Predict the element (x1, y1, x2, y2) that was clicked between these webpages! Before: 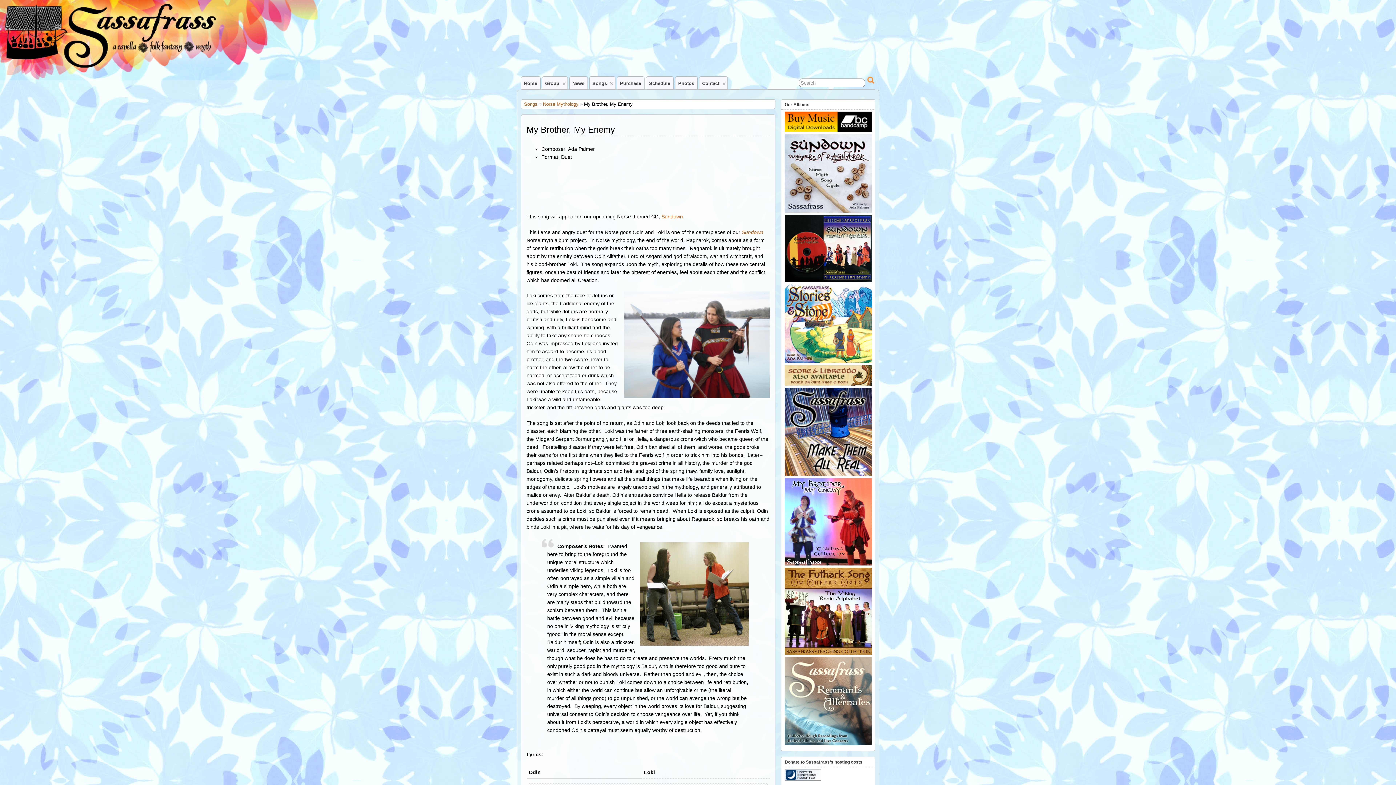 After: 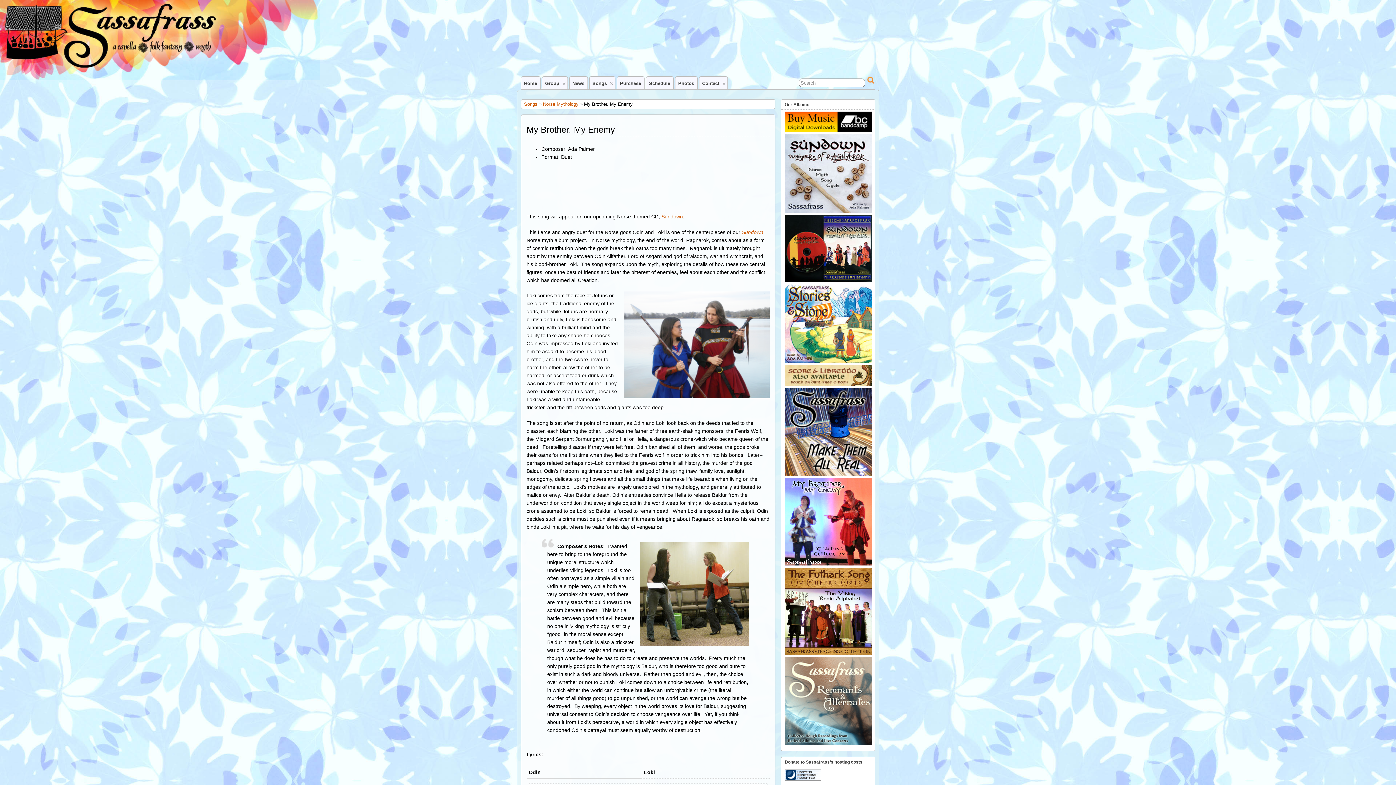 Action: bbox: (784, 381, 872, 386)